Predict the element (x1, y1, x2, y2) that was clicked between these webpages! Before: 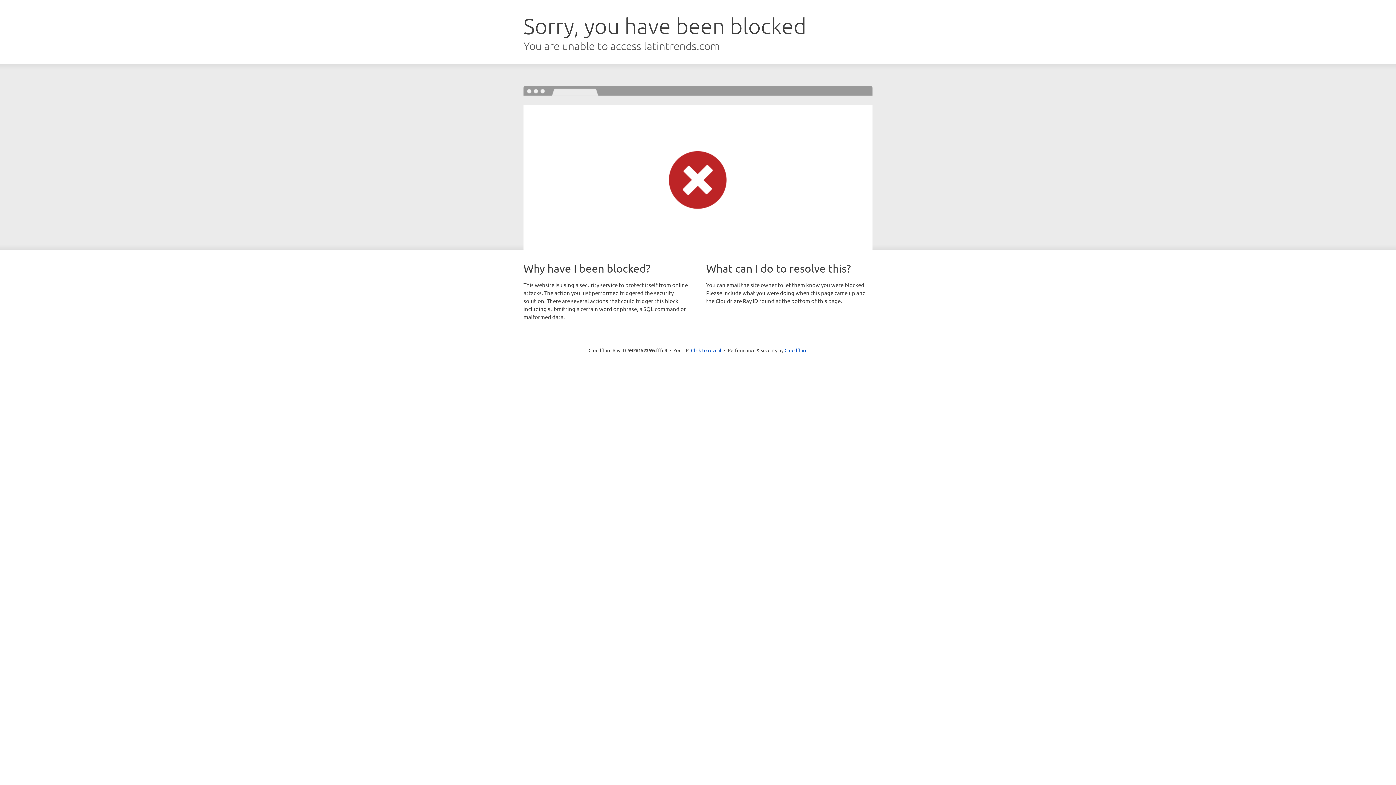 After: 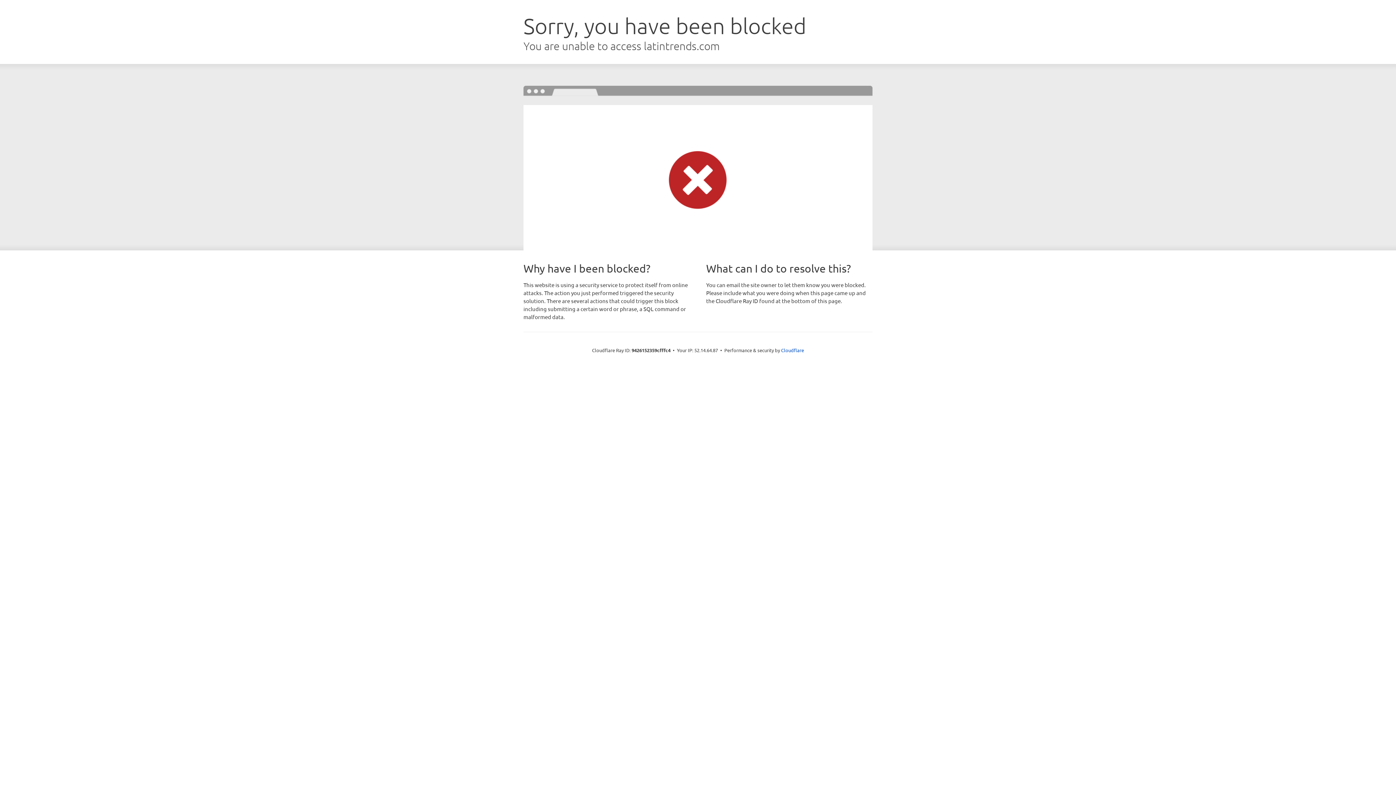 Action: label: Click to reveal bbox: (691, 346, 721, 353)